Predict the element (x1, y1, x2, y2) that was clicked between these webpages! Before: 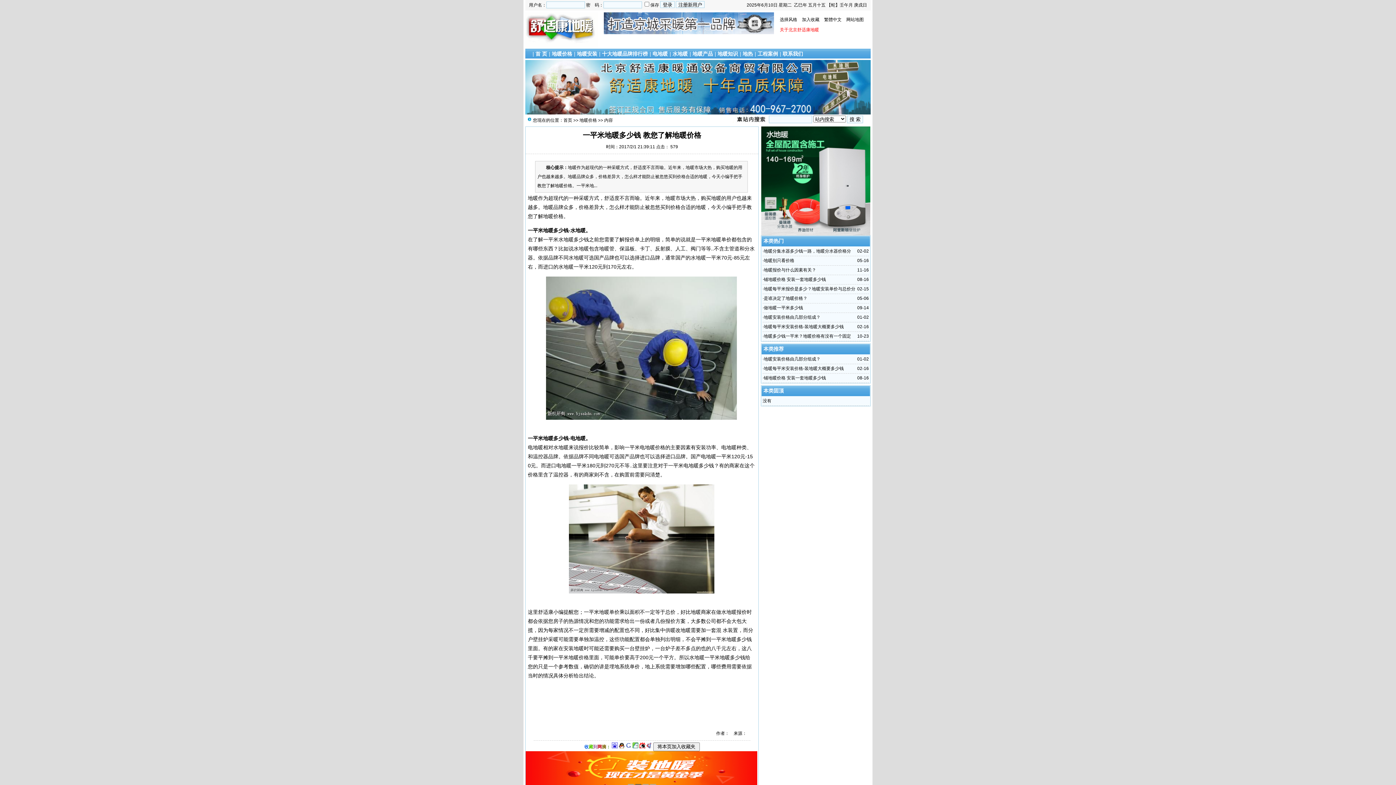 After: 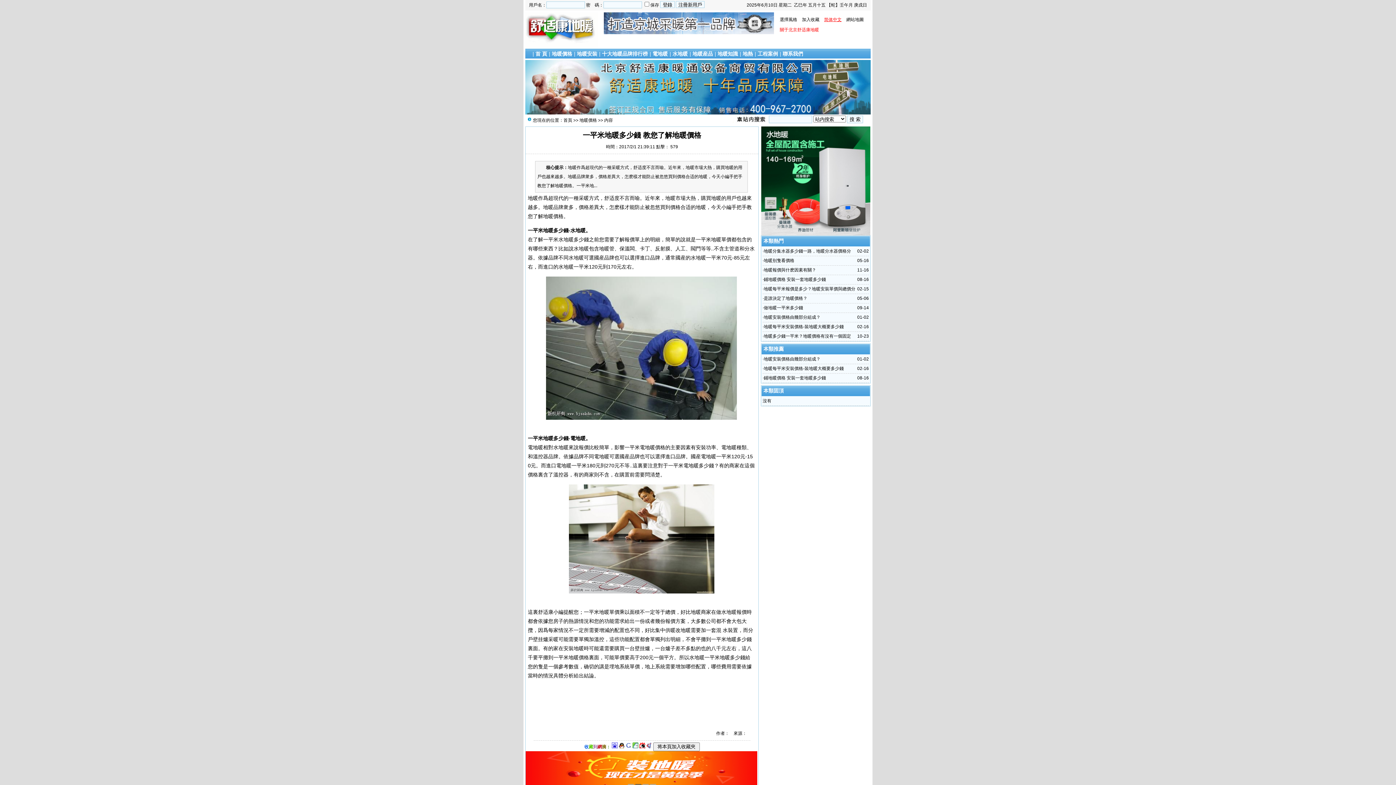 Action: bbox: (824, 17, 841, 22) label: 繁體中文